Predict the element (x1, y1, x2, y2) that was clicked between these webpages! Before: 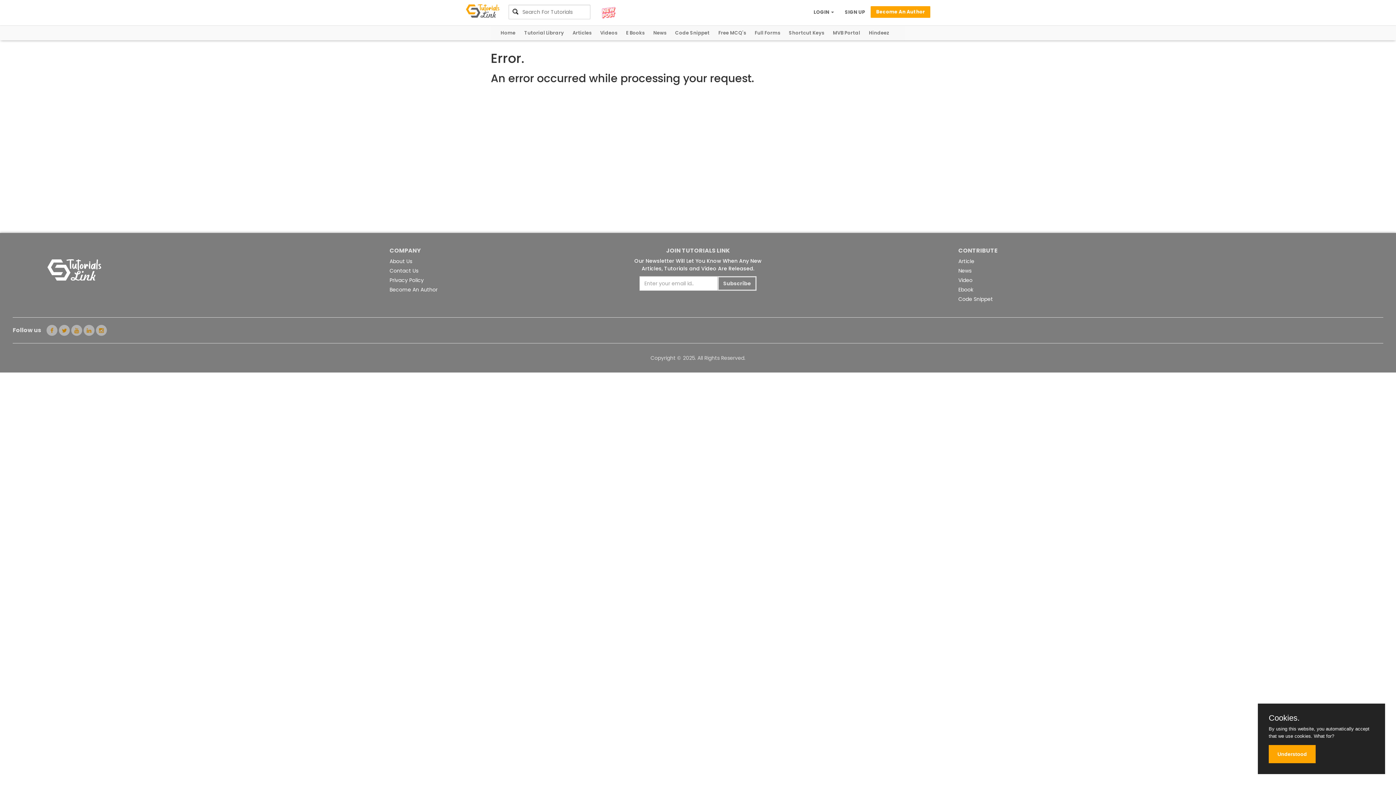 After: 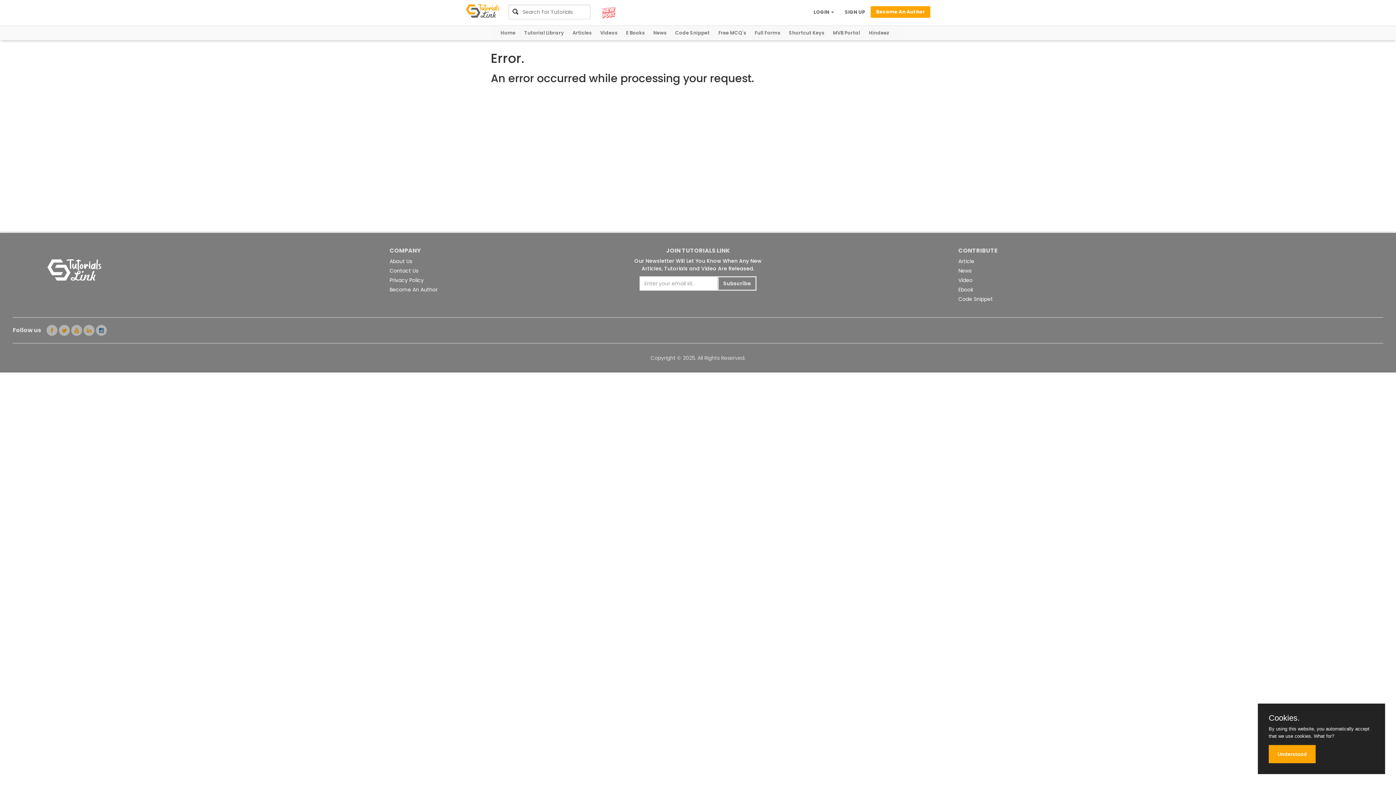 Action: bbox: (96, 326, 106, 334)